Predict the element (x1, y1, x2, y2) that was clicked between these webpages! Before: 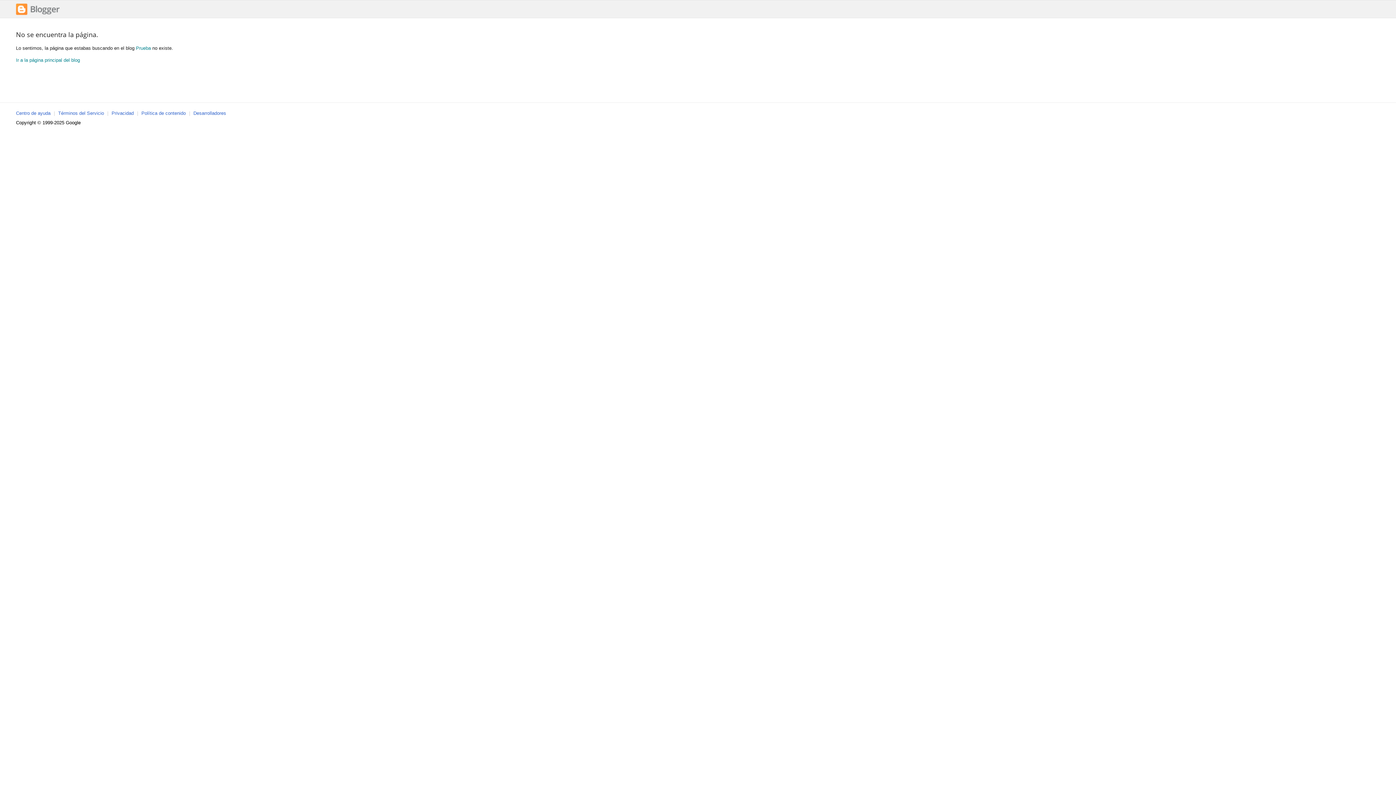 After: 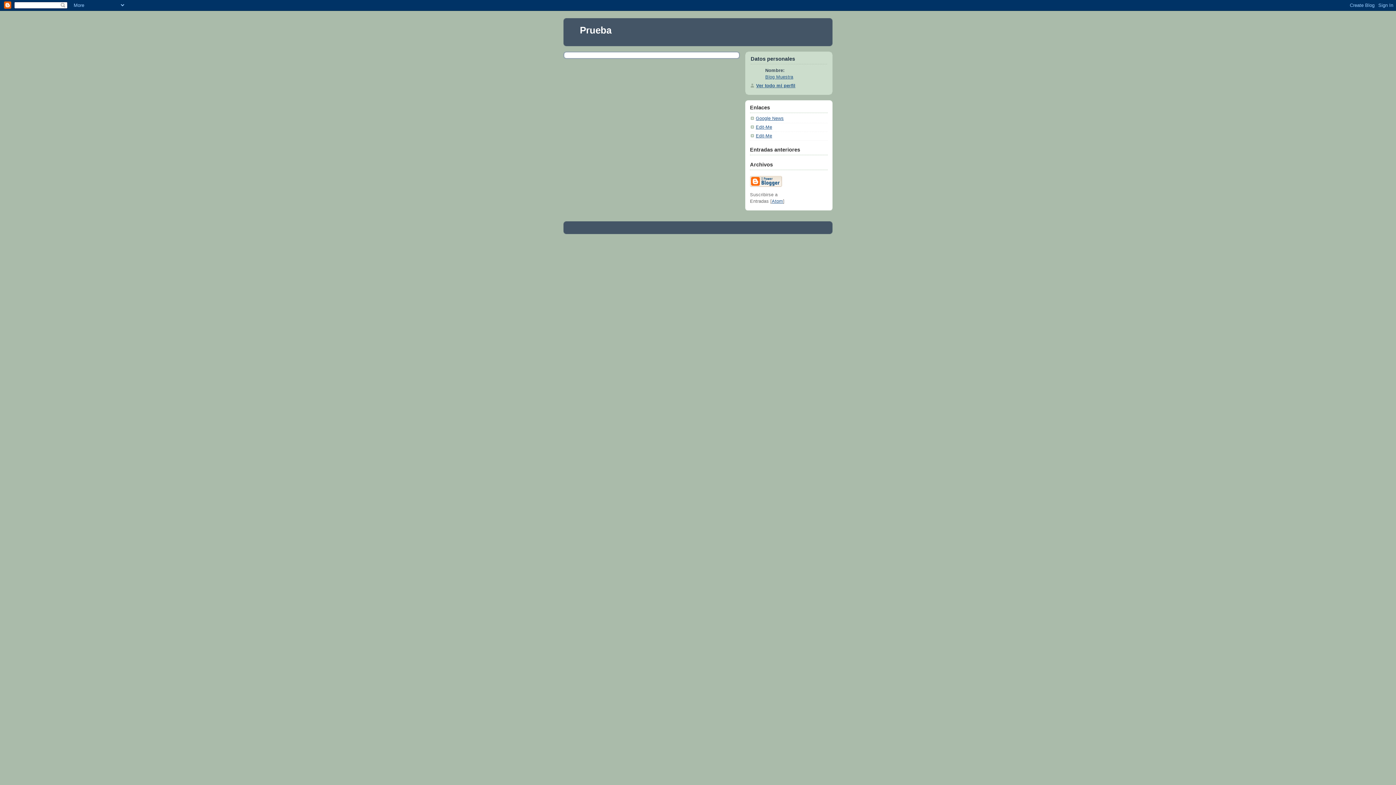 Action: label: Prueba bbox: (136, 45, 150, 50)